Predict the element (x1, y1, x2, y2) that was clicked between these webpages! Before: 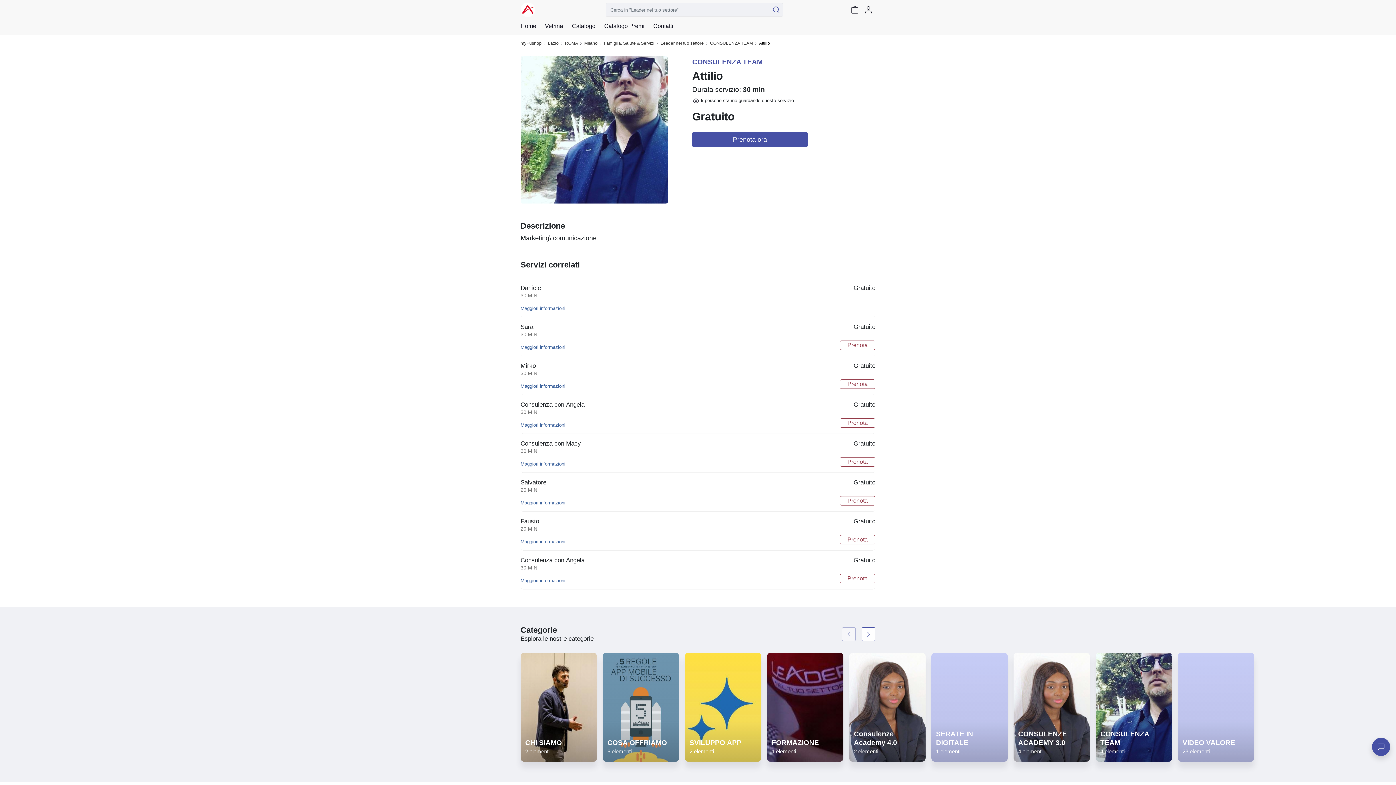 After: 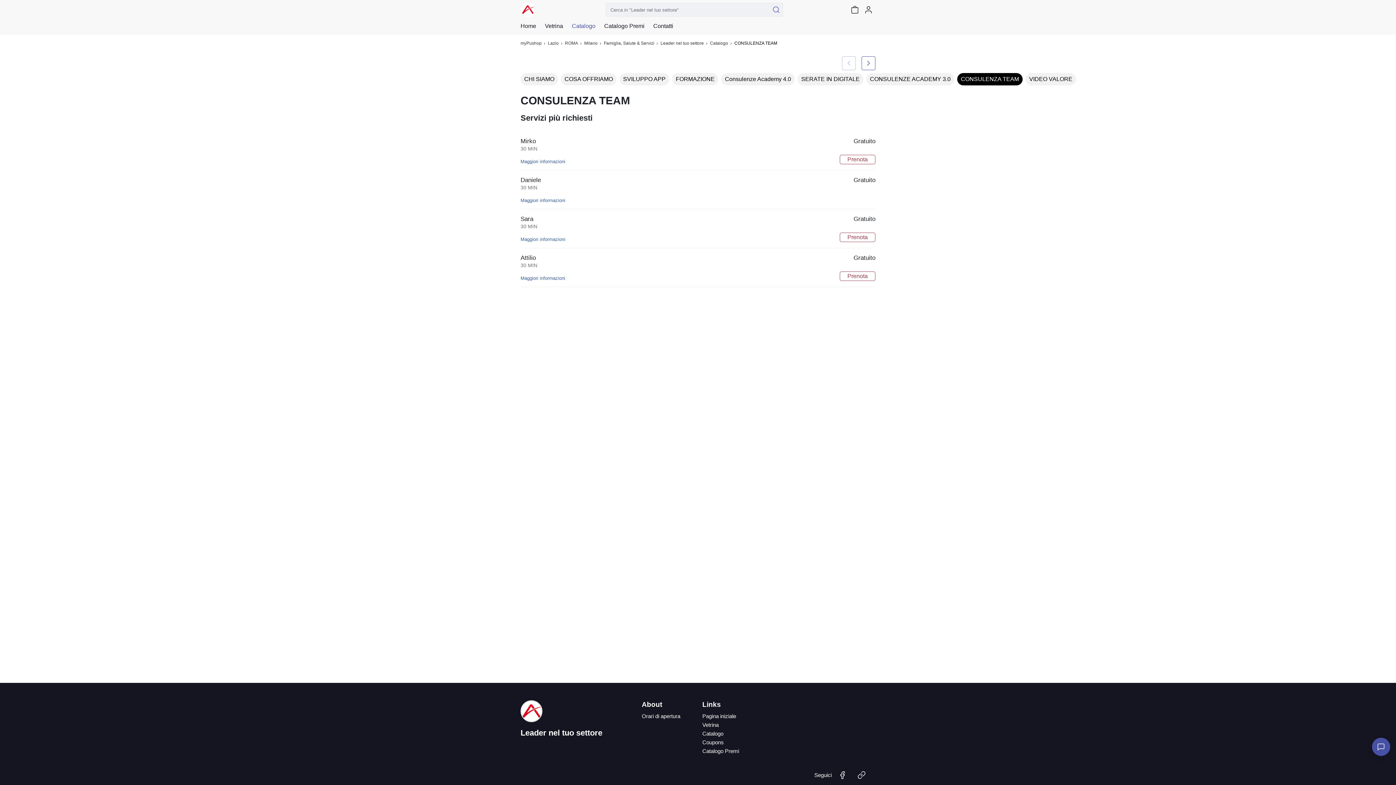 Action: label: CONSULENZA TEAM bbox: (710, 41, 753, 45)